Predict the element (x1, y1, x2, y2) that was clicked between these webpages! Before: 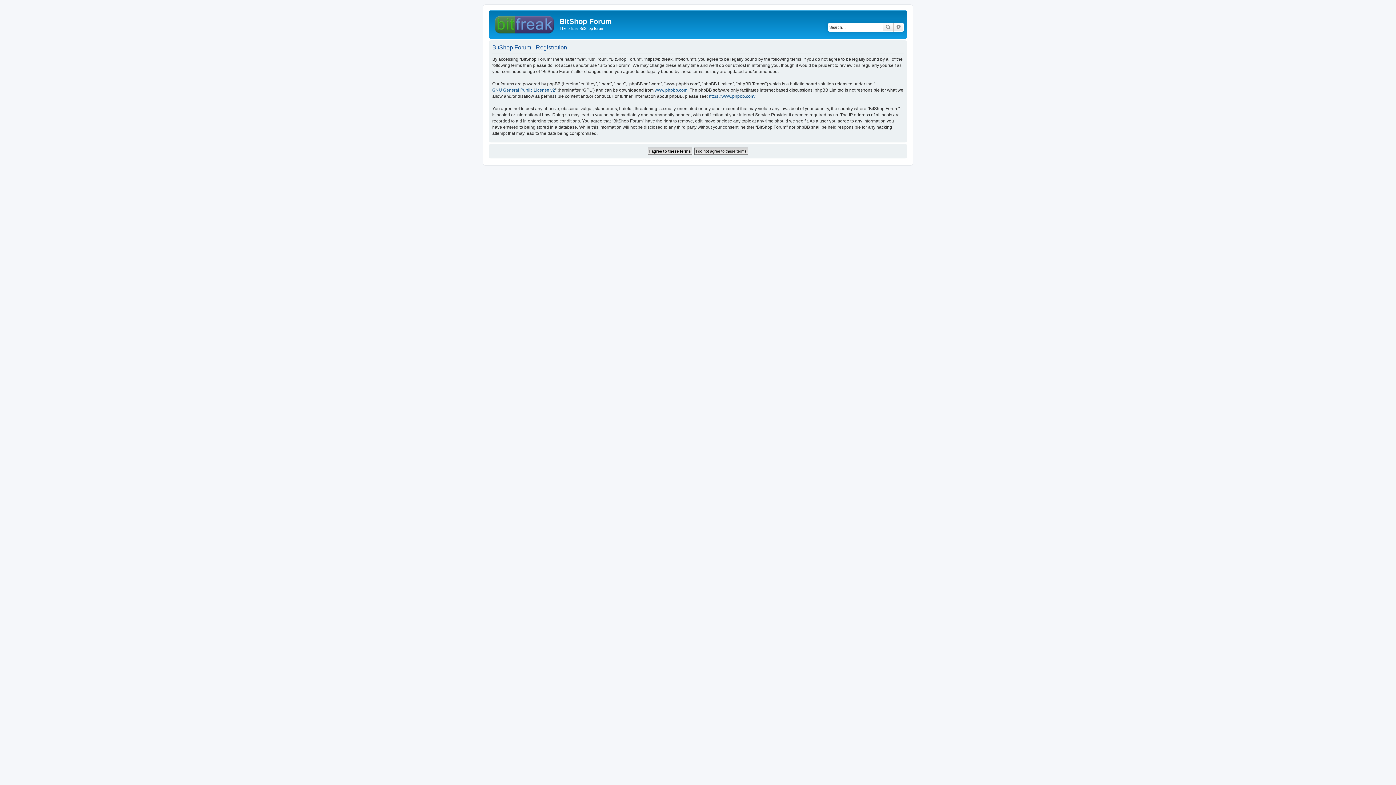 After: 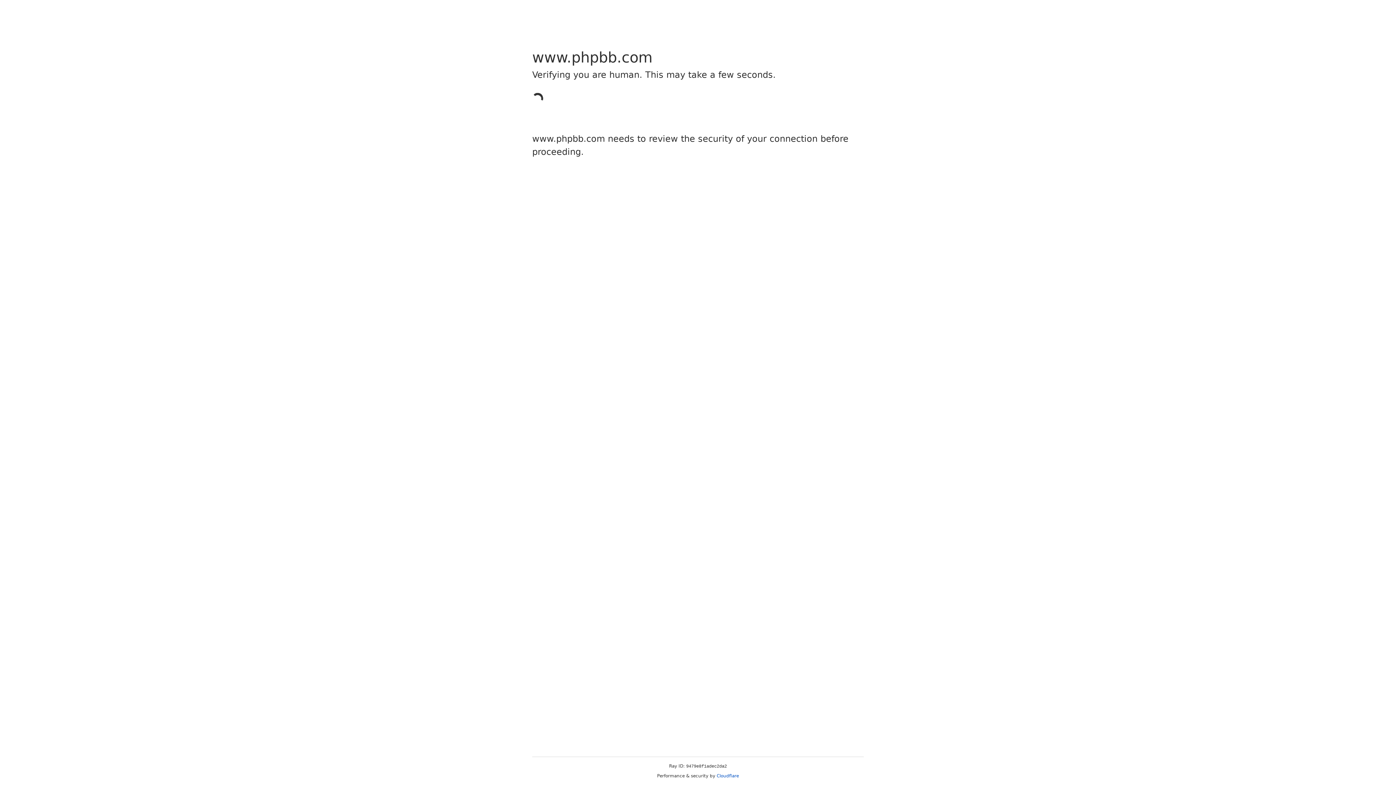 Action: bbox: (709, 93, 755, 99) label: https://www.phpbb.com/